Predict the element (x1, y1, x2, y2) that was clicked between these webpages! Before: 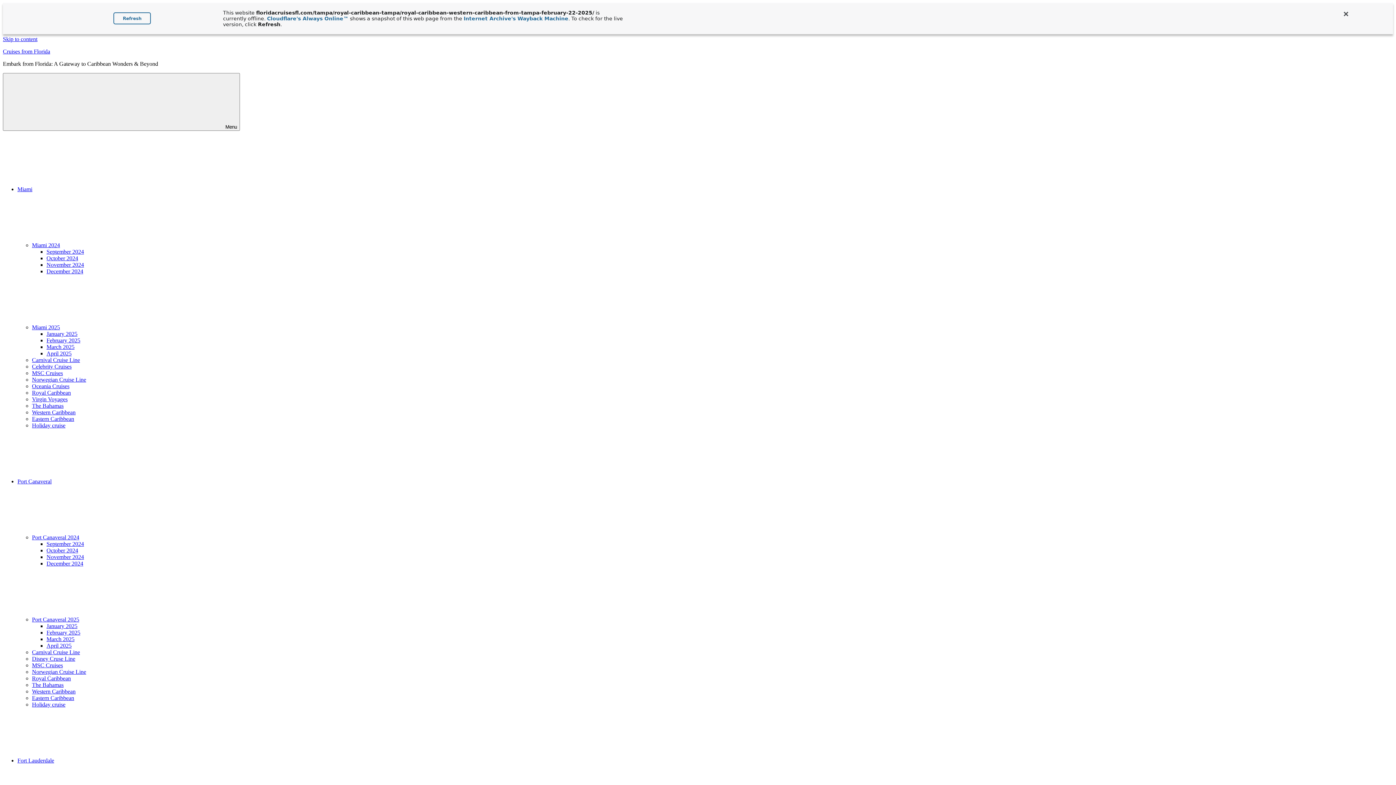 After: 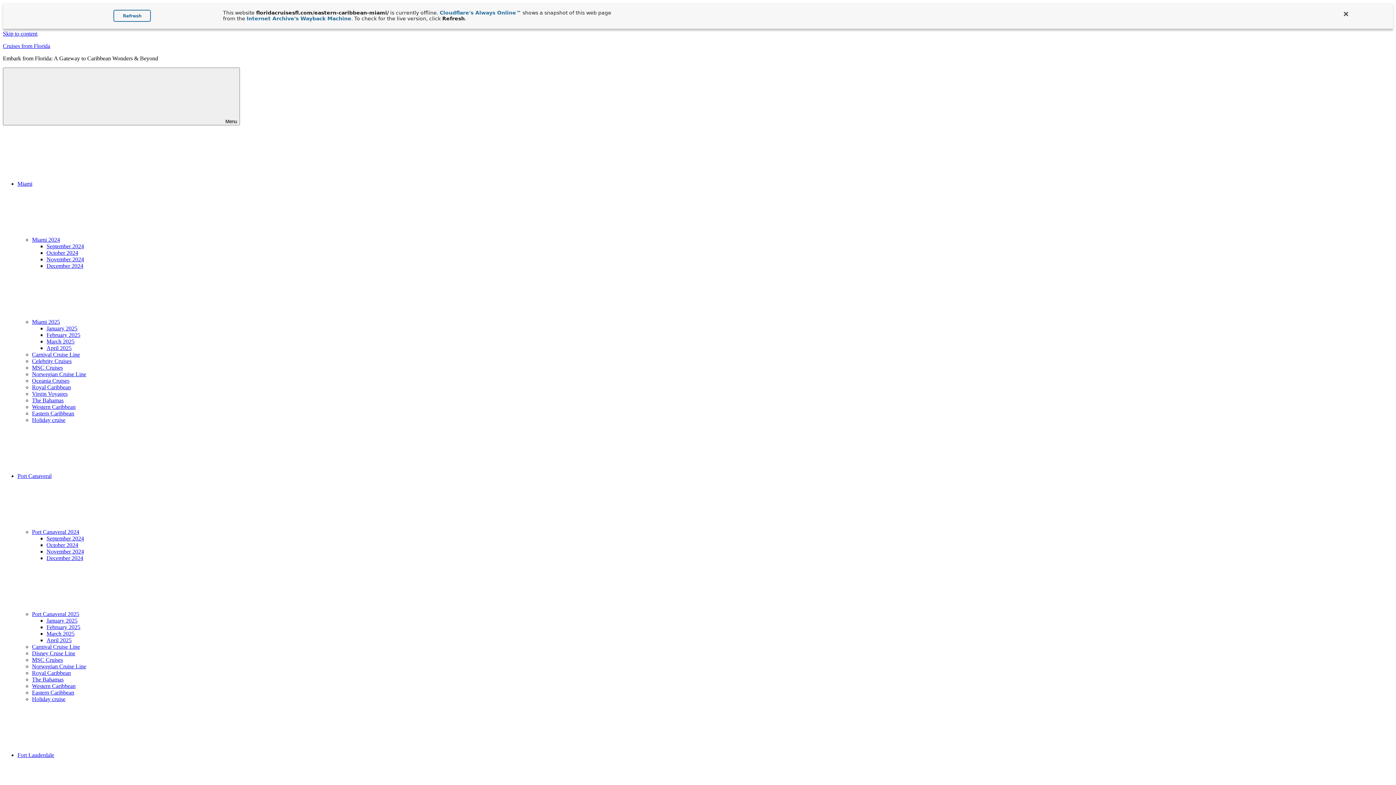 Action: bbox: (32, 416, 74, 422) label: Eastern Caribbean